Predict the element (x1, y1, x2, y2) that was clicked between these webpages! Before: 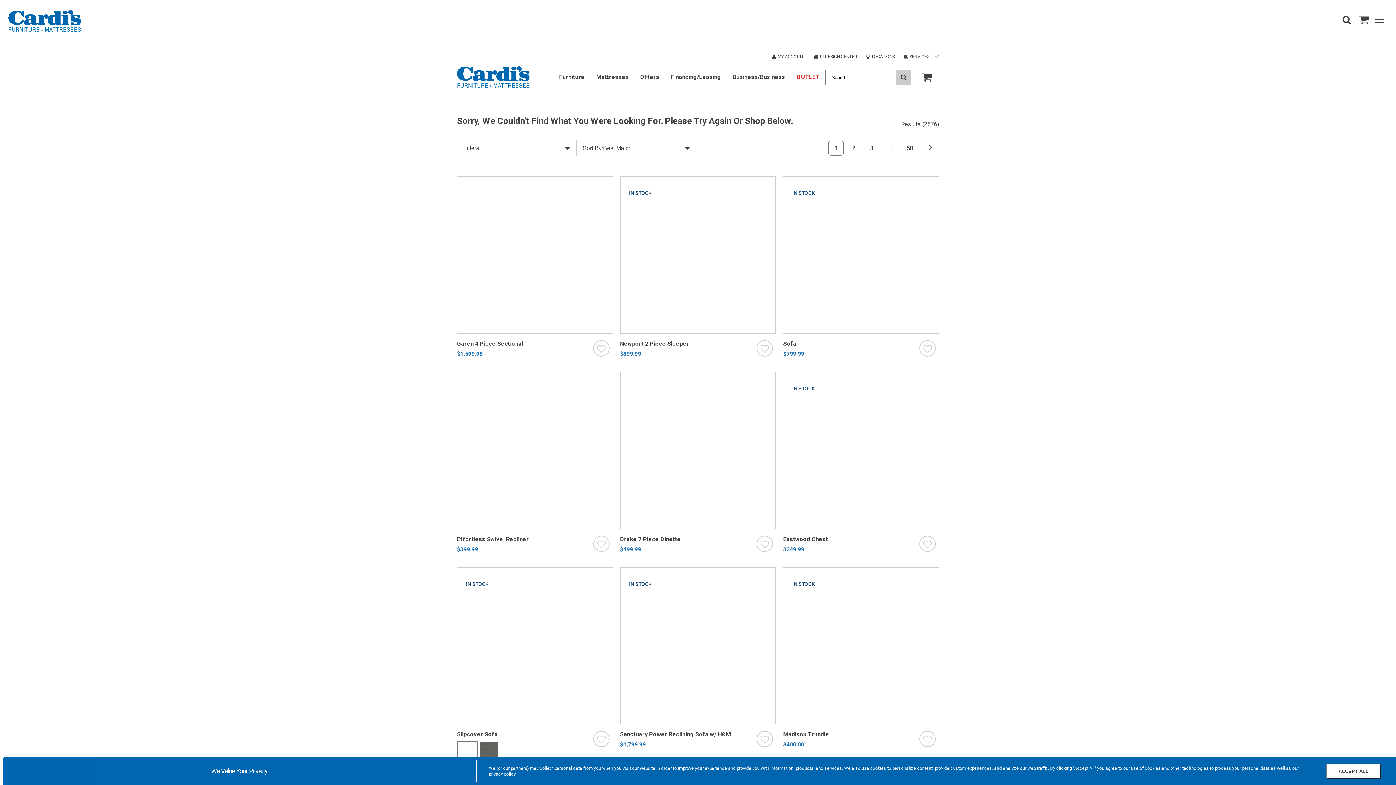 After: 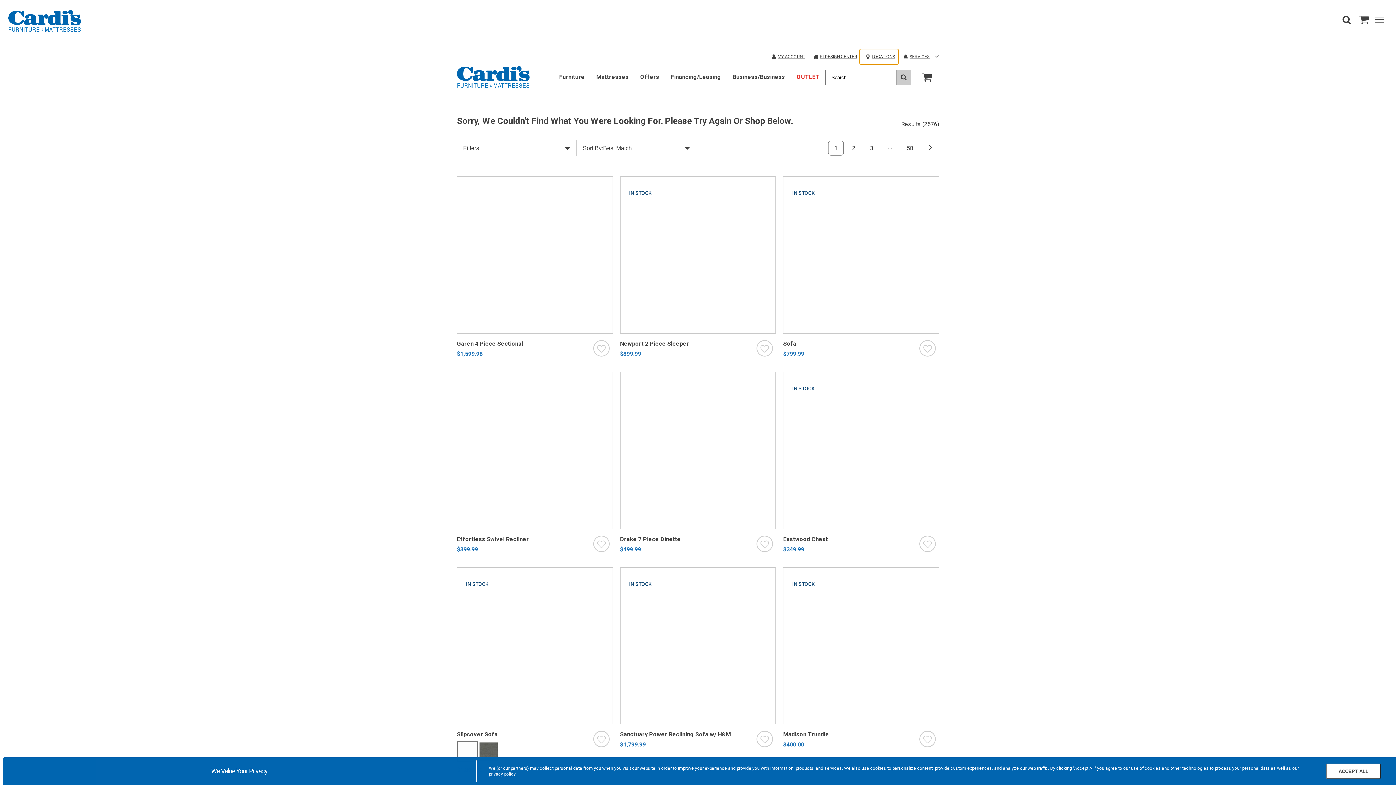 Action: label: LOCATIONS bbox: (860, 49, 898, 64)